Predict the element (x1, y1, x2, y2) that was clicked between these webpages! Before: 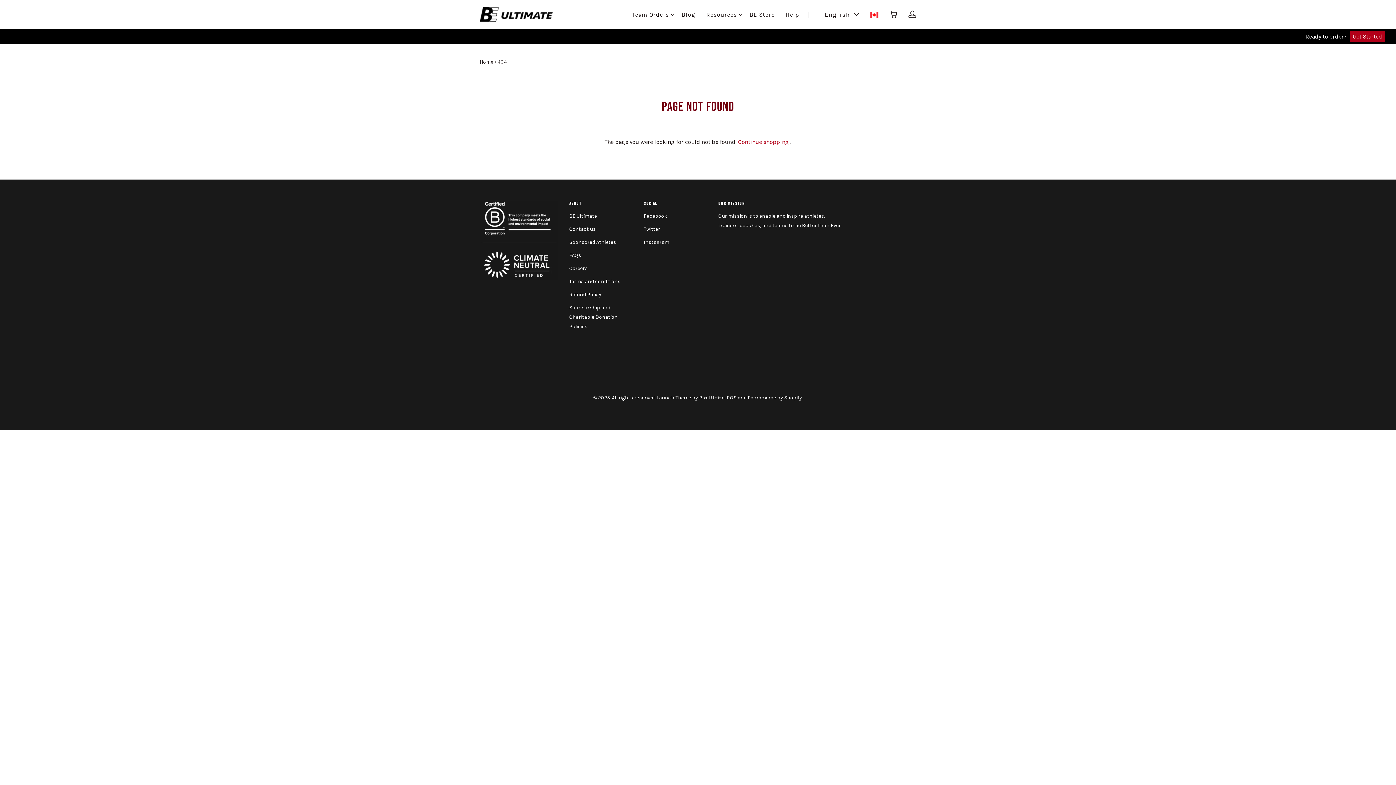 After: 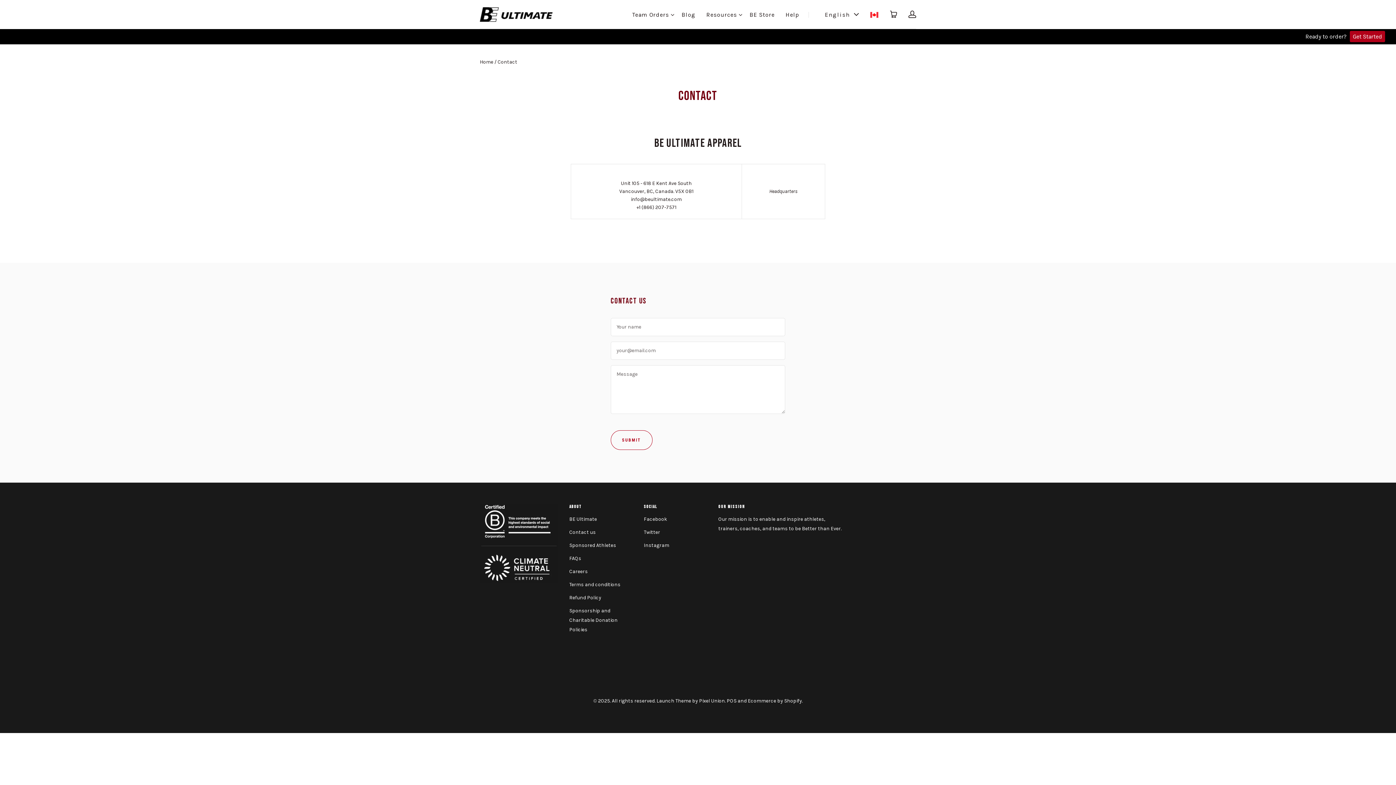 Action: bbox: (569, 224, 596, 234) label: Contact us